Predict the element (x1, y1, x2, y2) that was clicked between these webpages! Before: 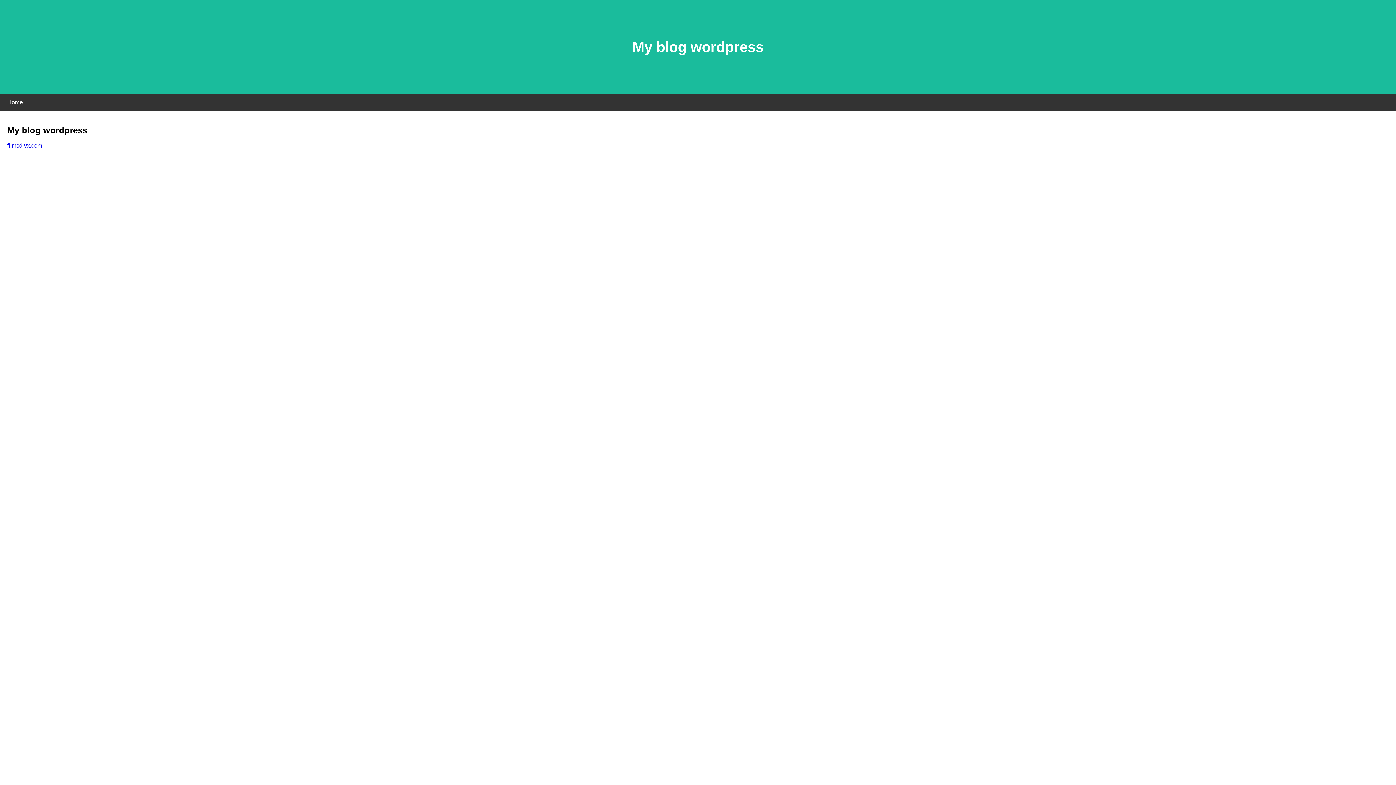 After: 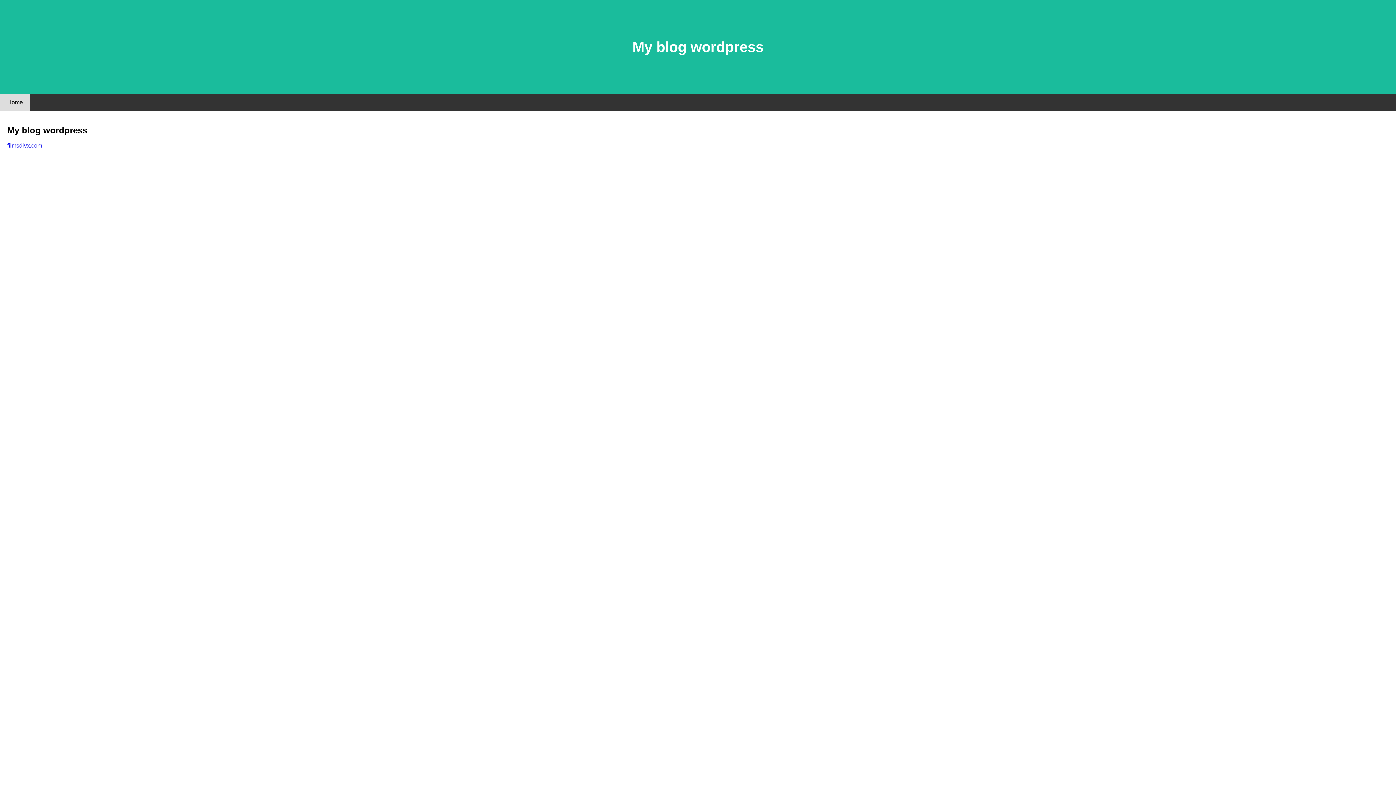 Action: label: Home bbox: (0, 94, 30, 110)